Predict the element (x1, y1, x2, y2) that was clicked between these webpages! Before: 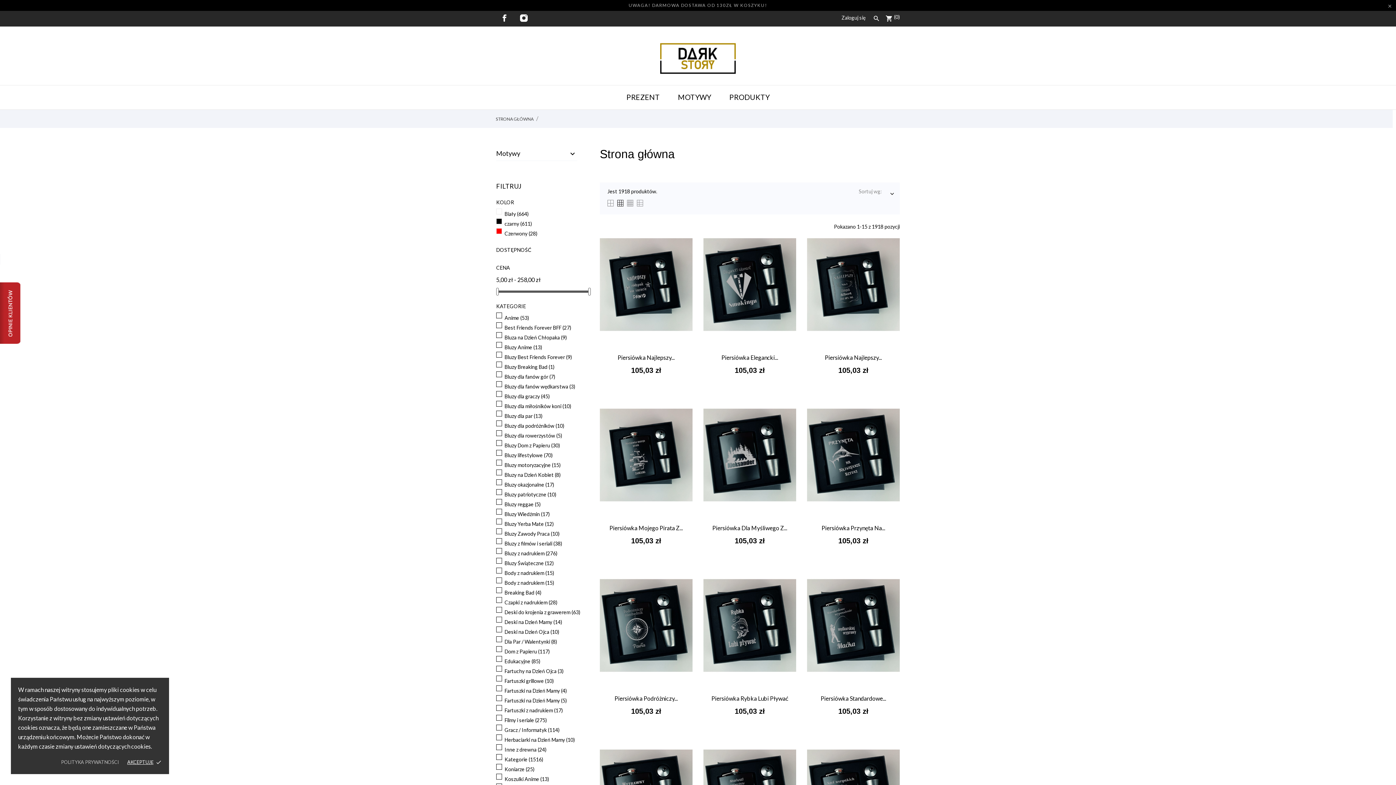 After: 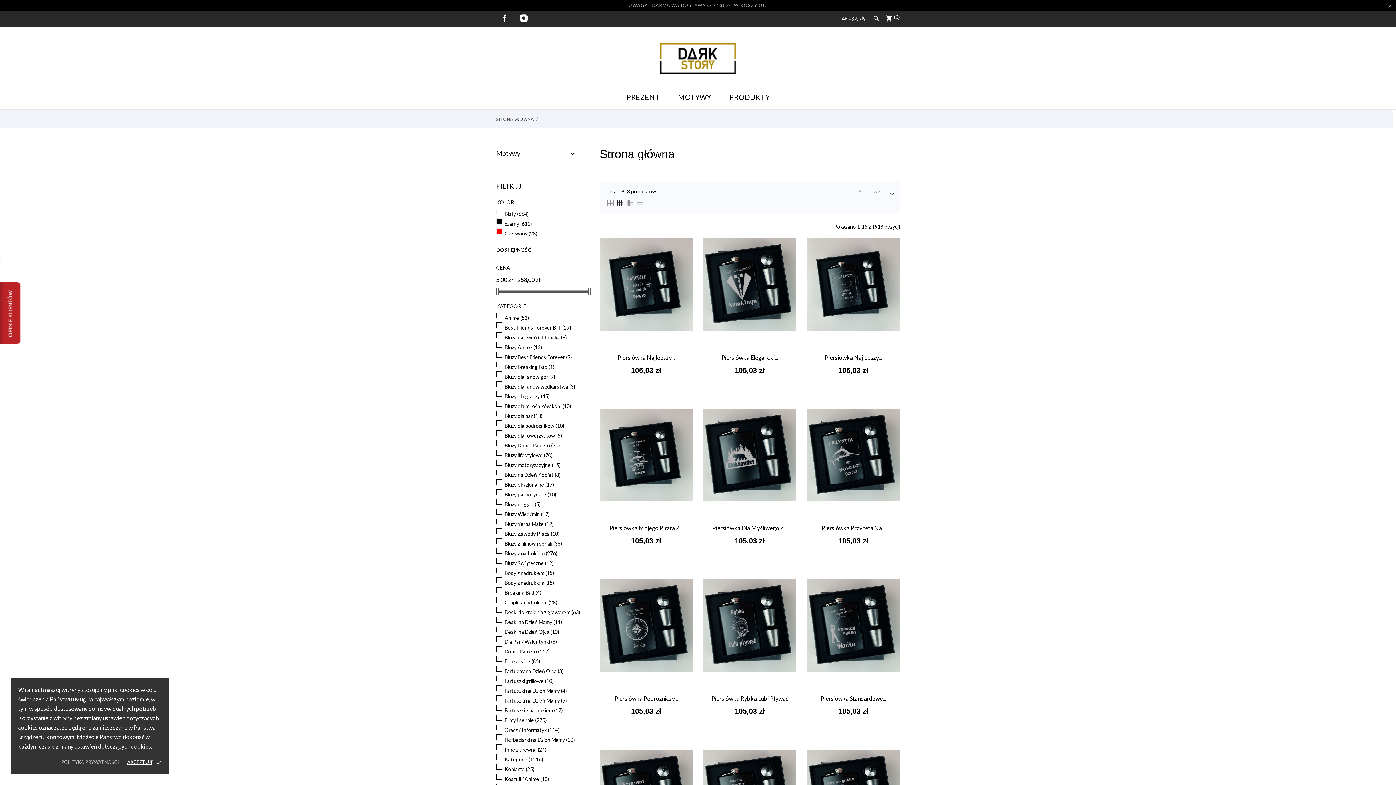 Action: bbox: (504, 648, 586, 654) label: Dom z Papieru (117)